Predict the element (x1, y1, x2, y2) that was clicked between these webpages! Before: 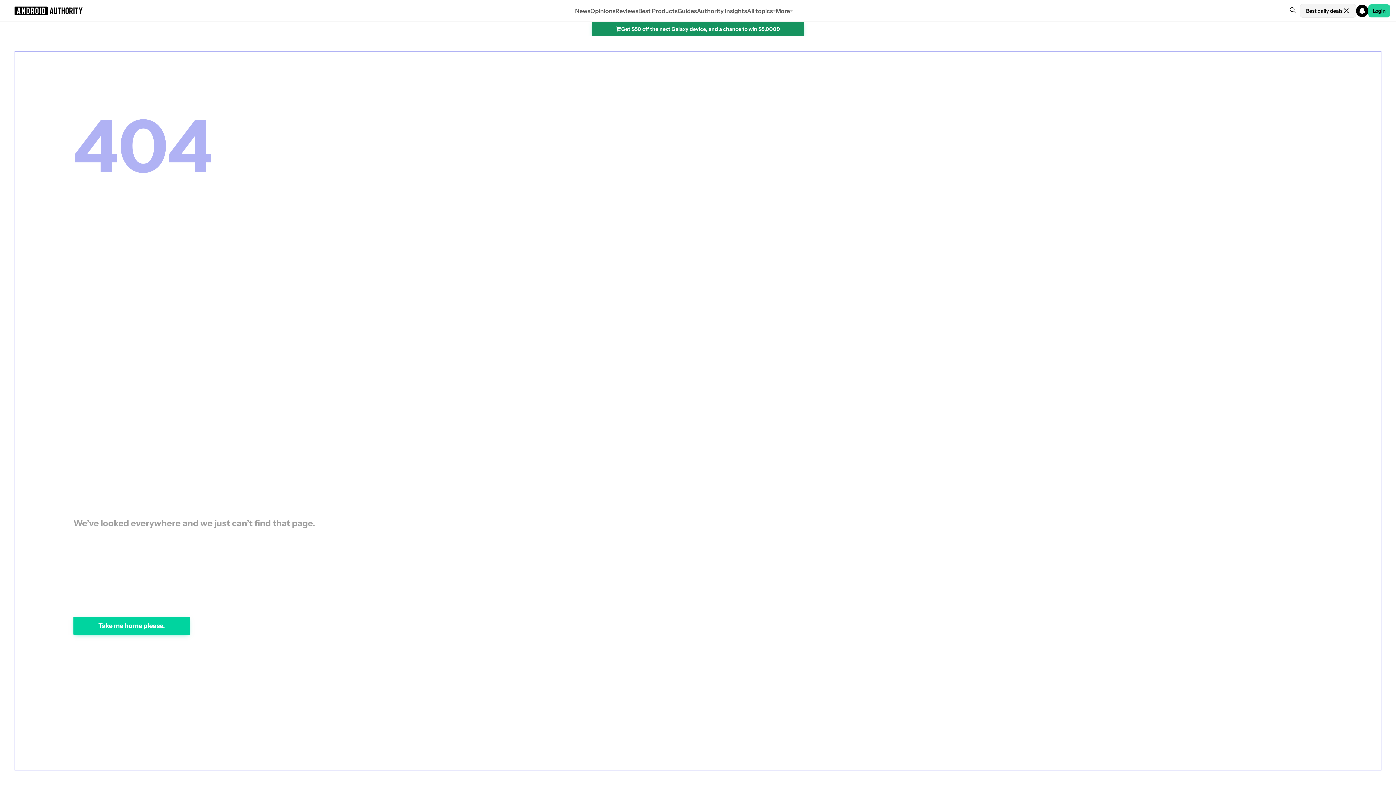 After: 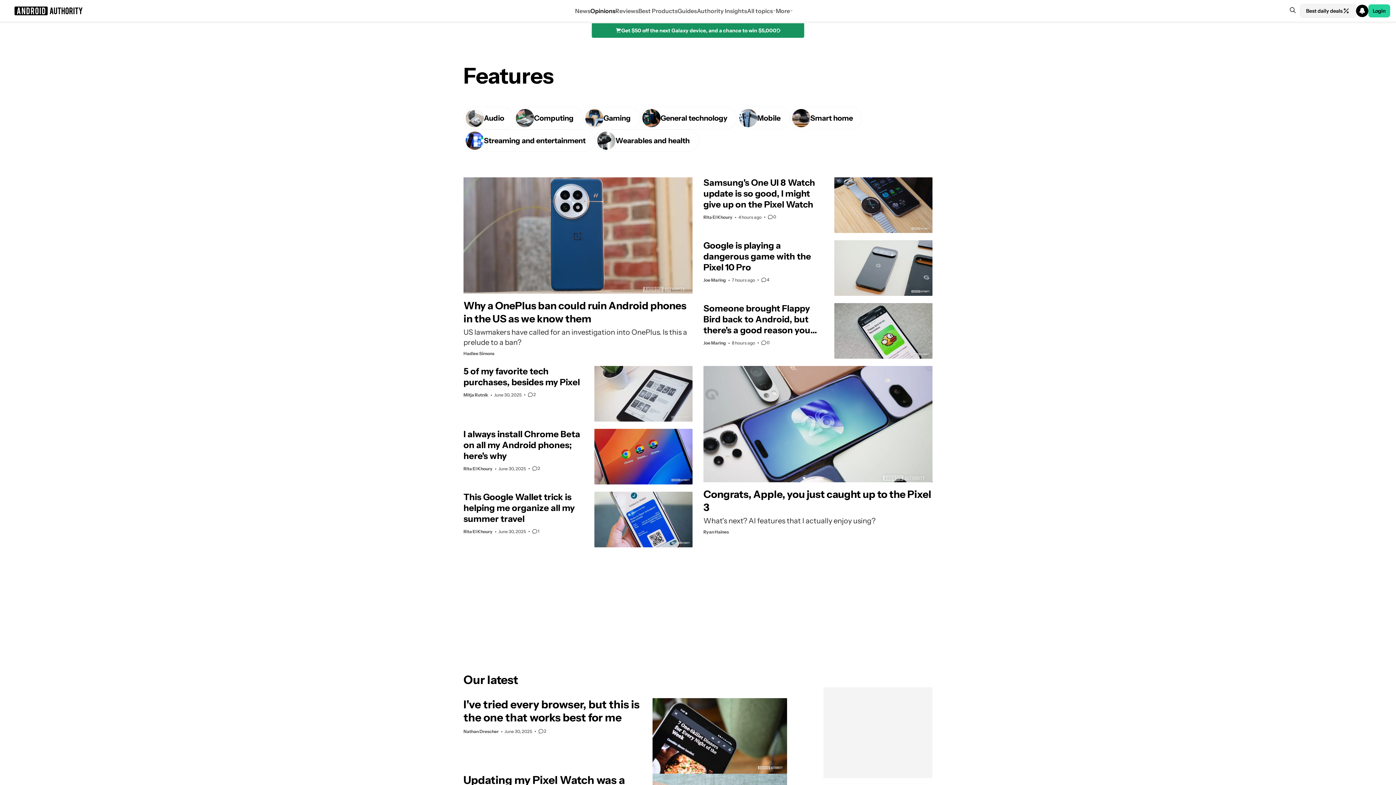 Action: bbox: (590, 0, 615, 21) label: Opinions